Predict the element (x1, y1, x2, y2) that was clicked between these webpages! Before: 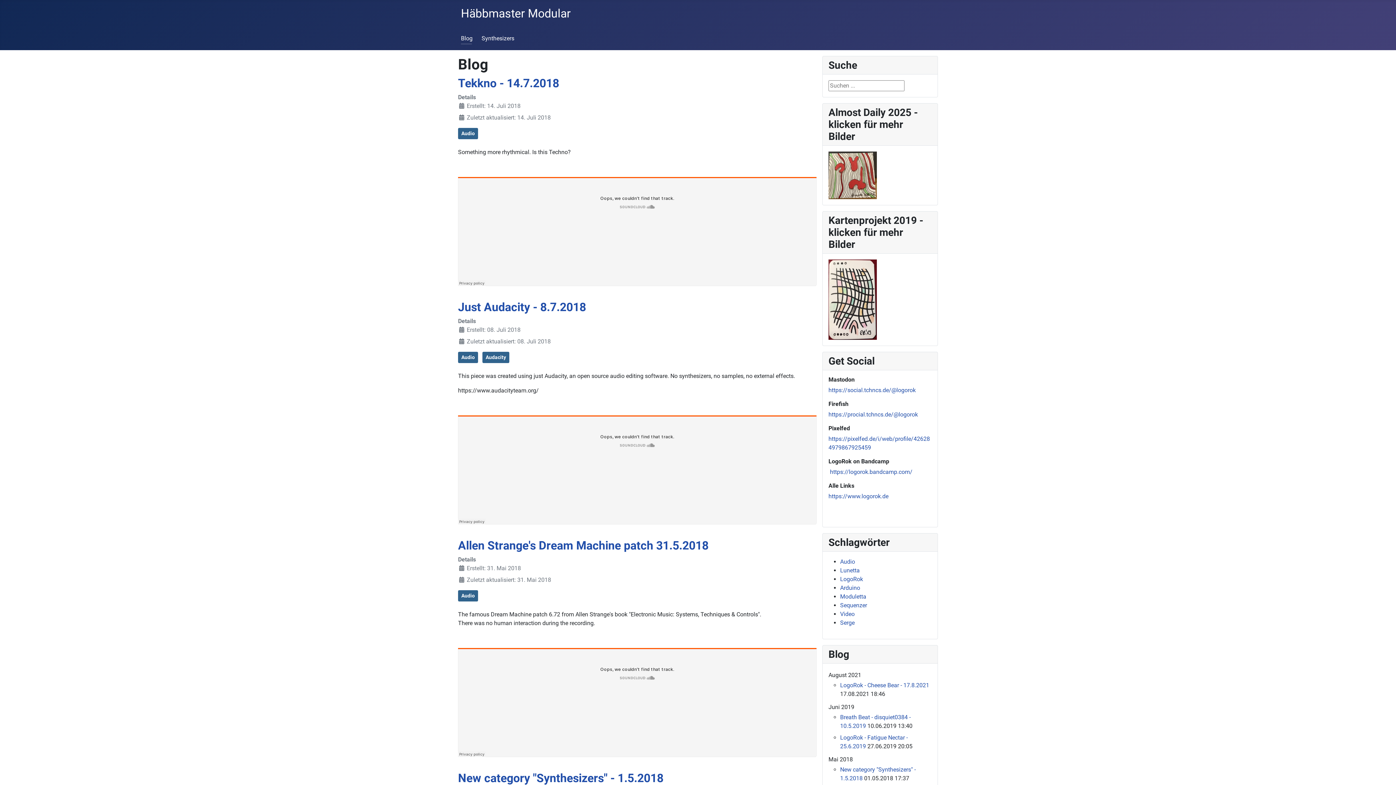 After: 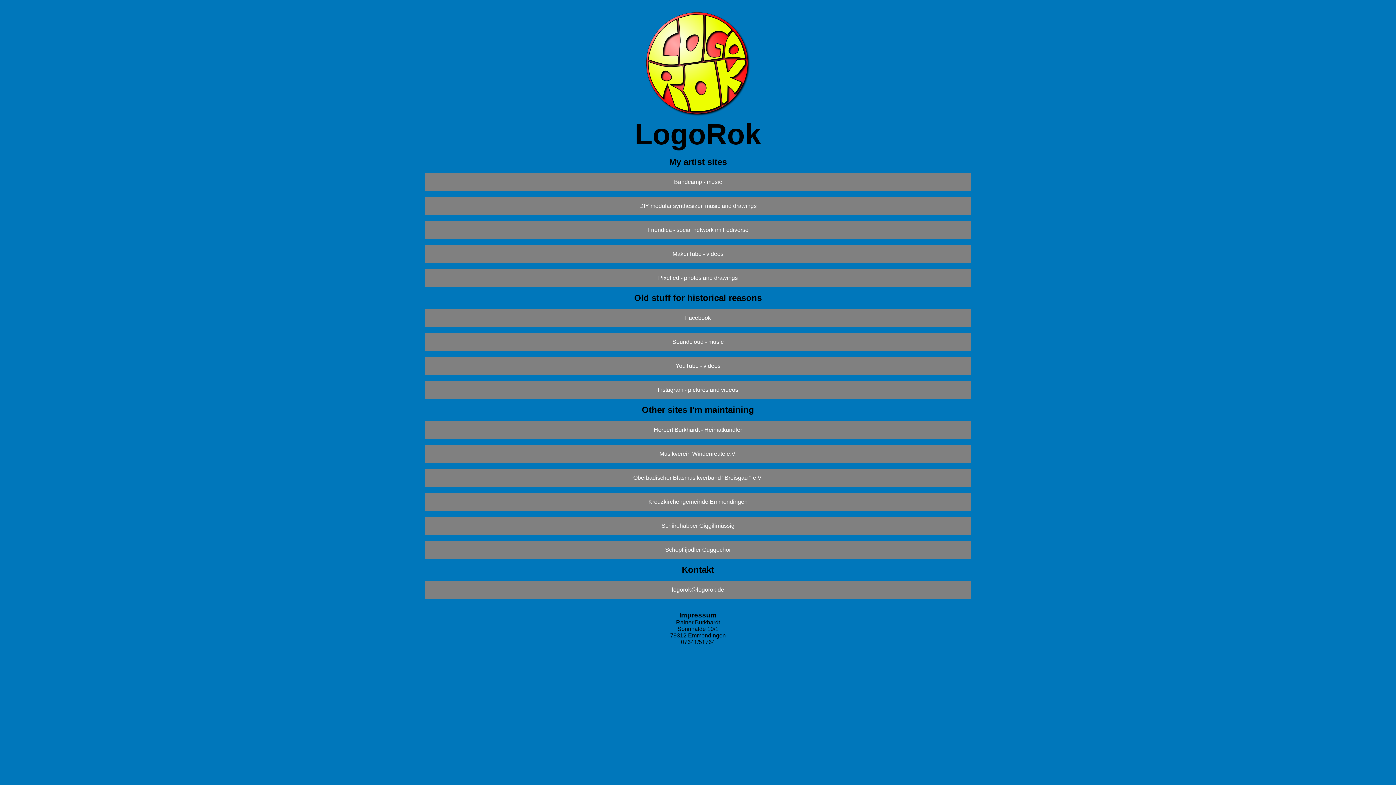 Action: bbox: (828, 493, 888, 500) label: https://www.logorok.de